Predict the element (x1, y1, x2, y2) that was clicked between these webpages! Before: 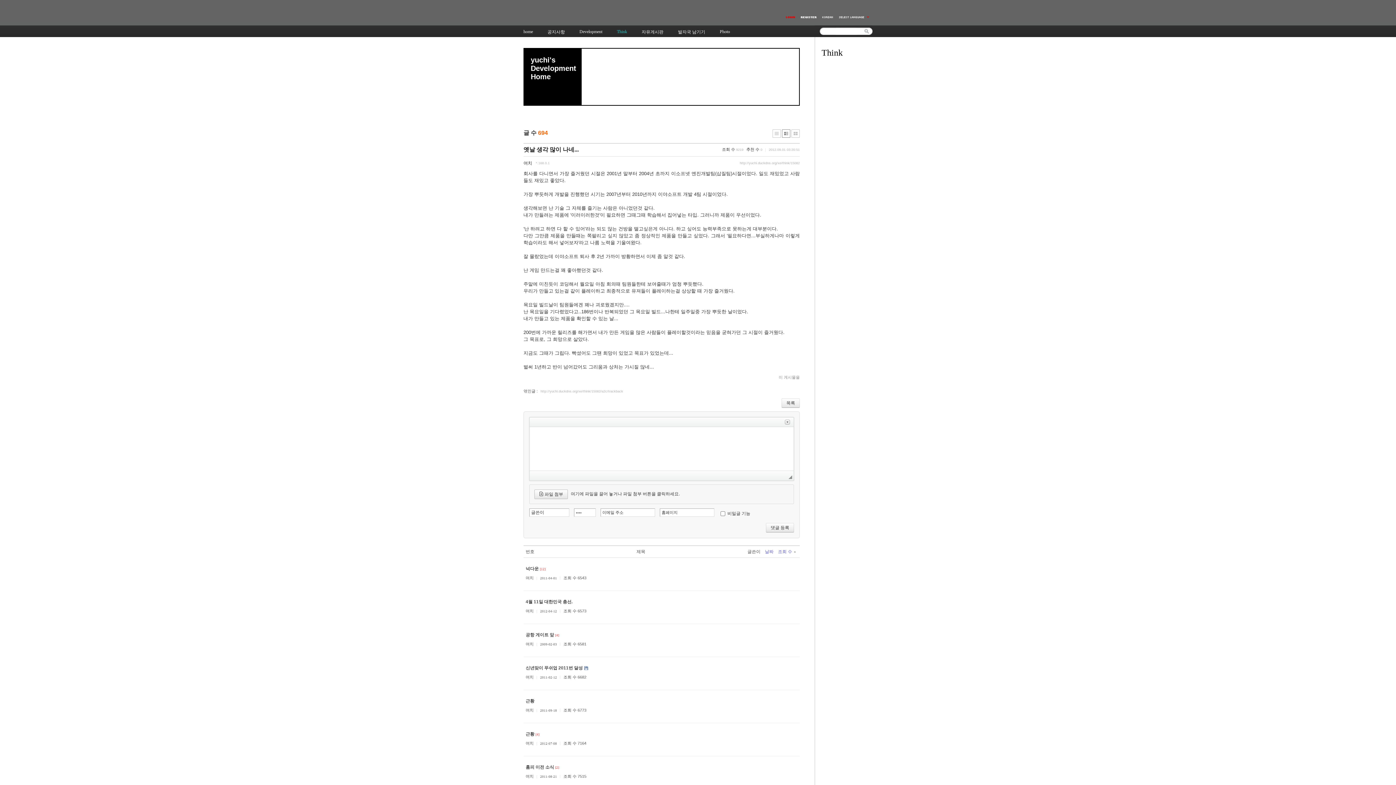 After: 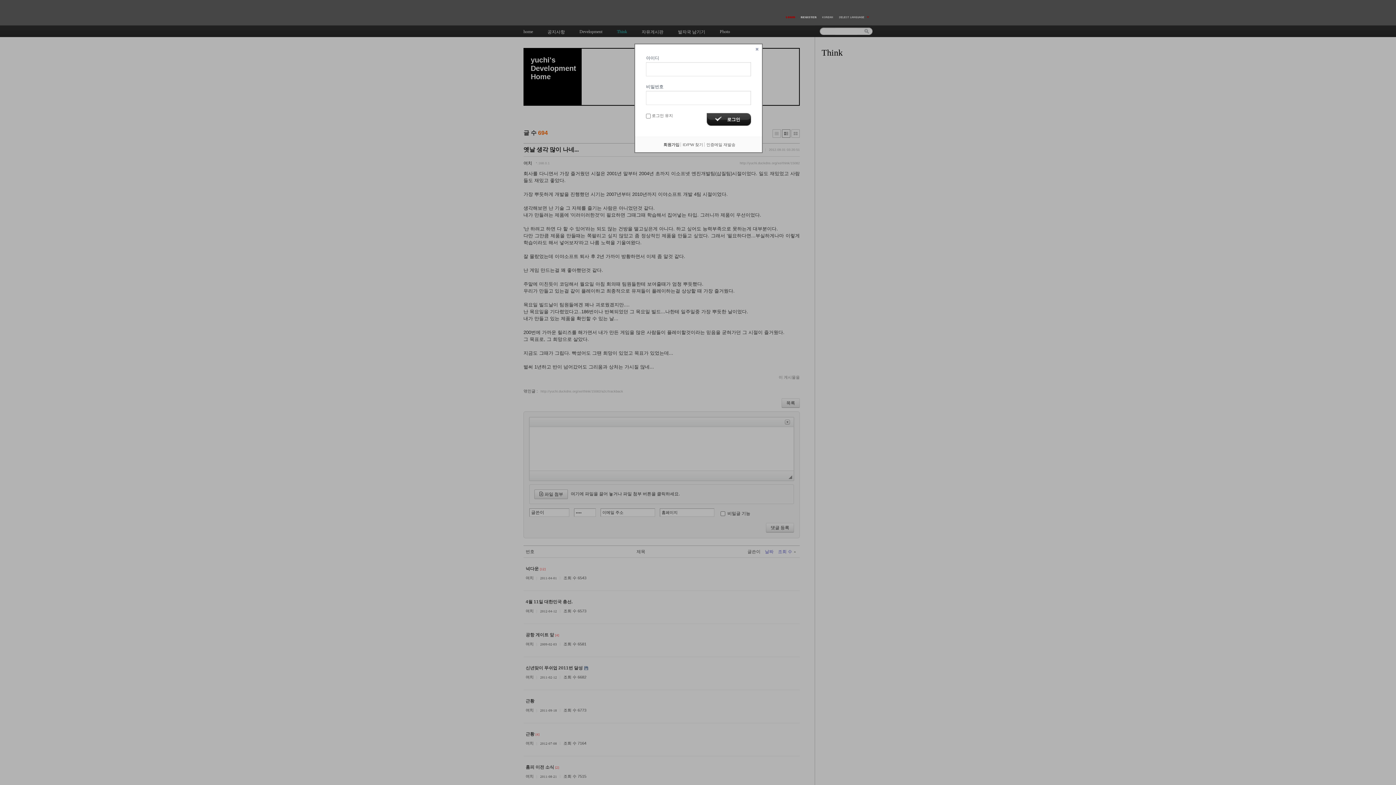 Action: bbox: (783, 14, 798, 20)